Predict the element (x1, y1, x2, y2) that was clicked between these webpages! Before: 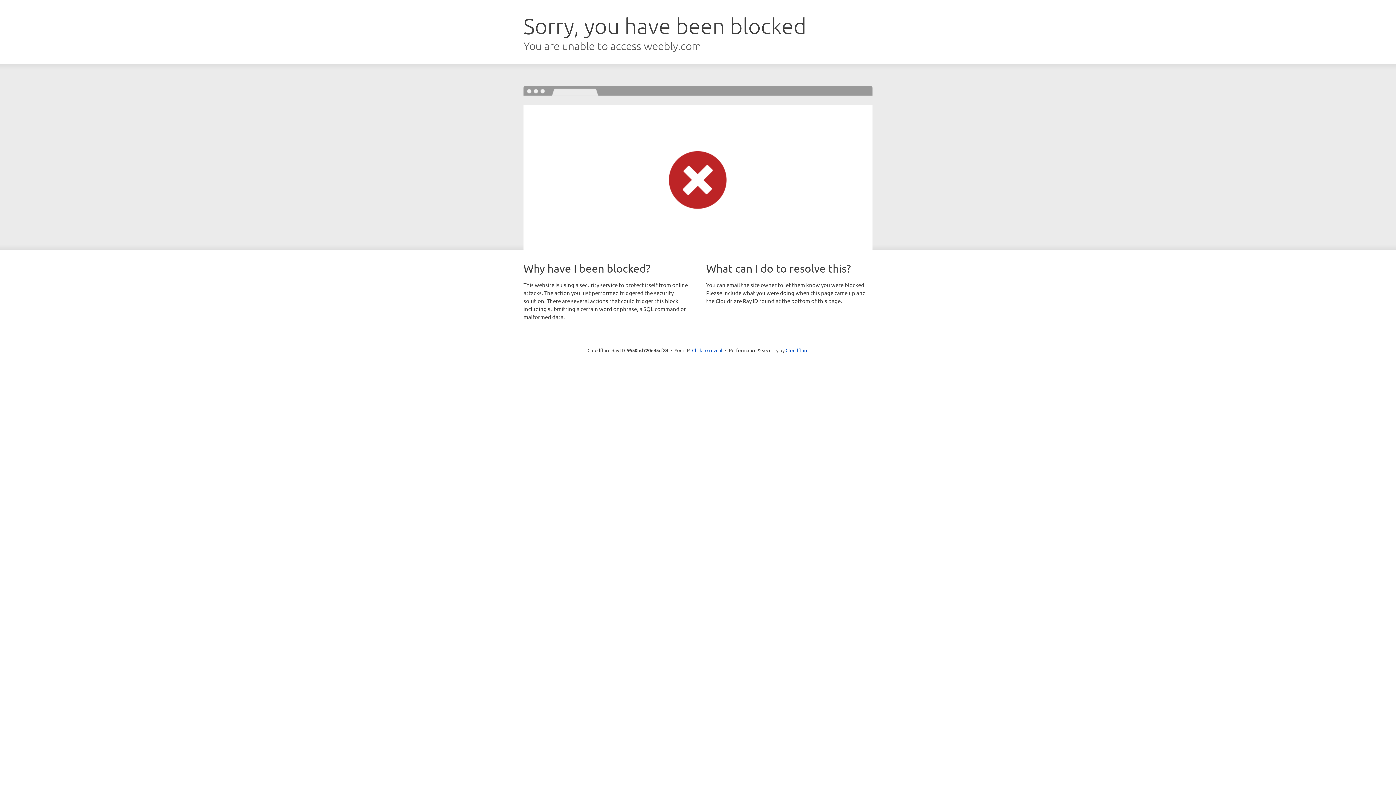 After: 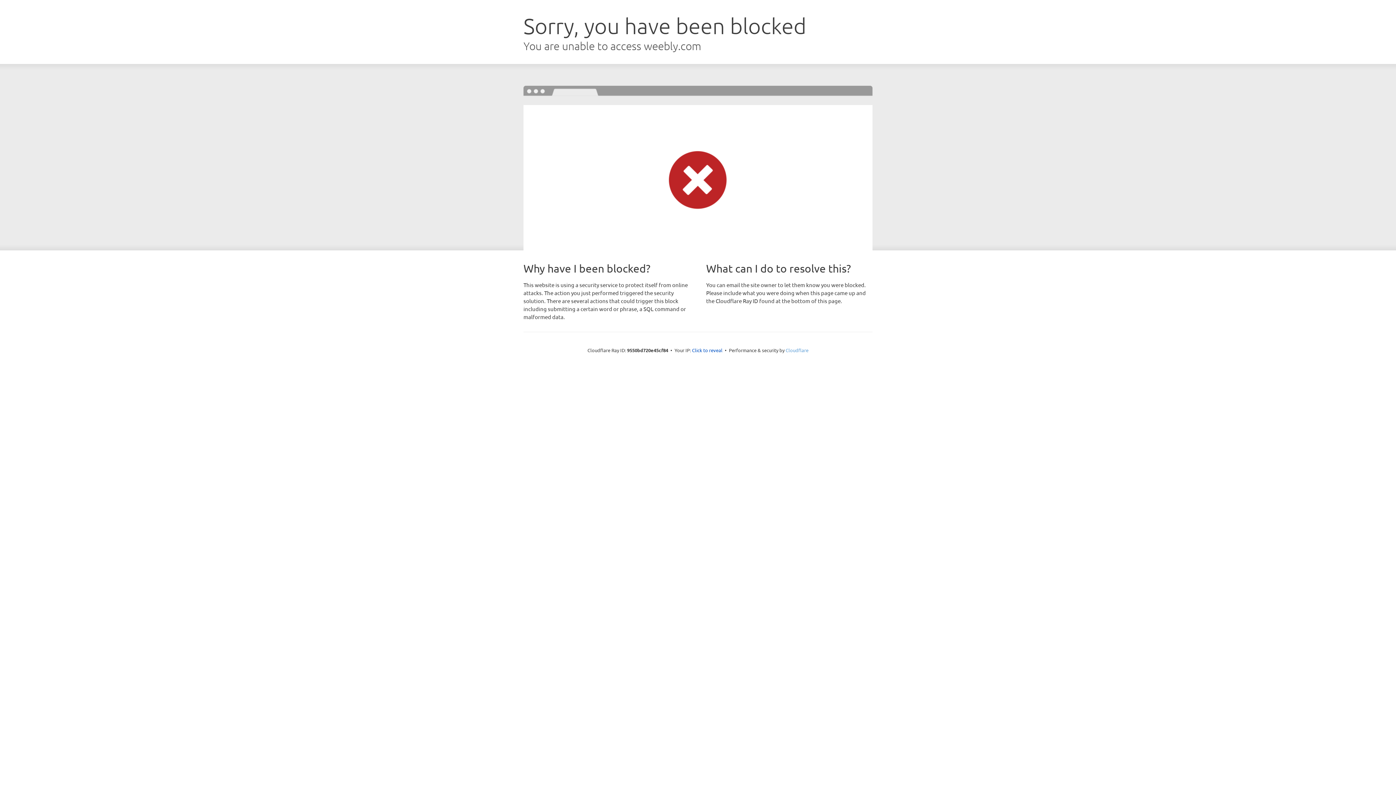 Action: bbox: (785, 347, 808, 353) label: Cloudflare